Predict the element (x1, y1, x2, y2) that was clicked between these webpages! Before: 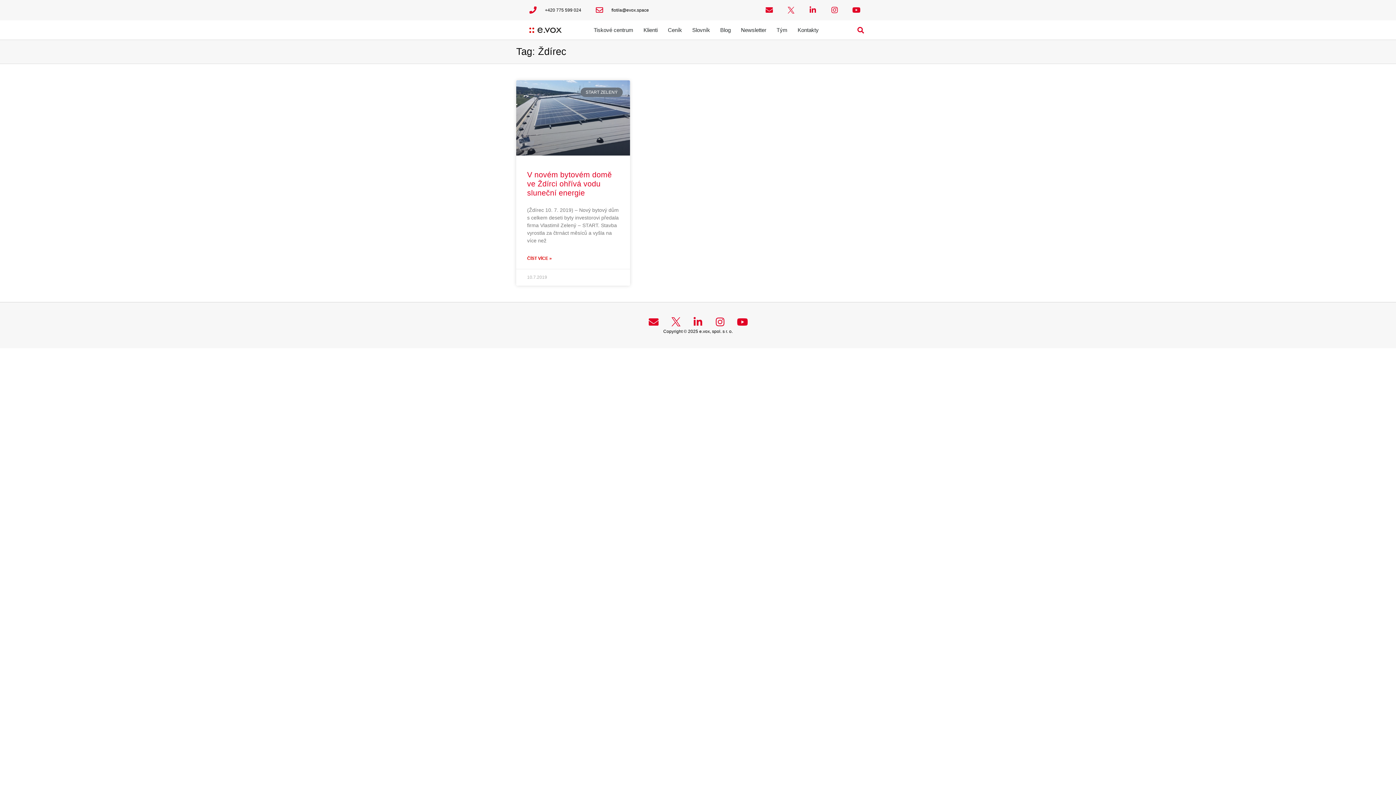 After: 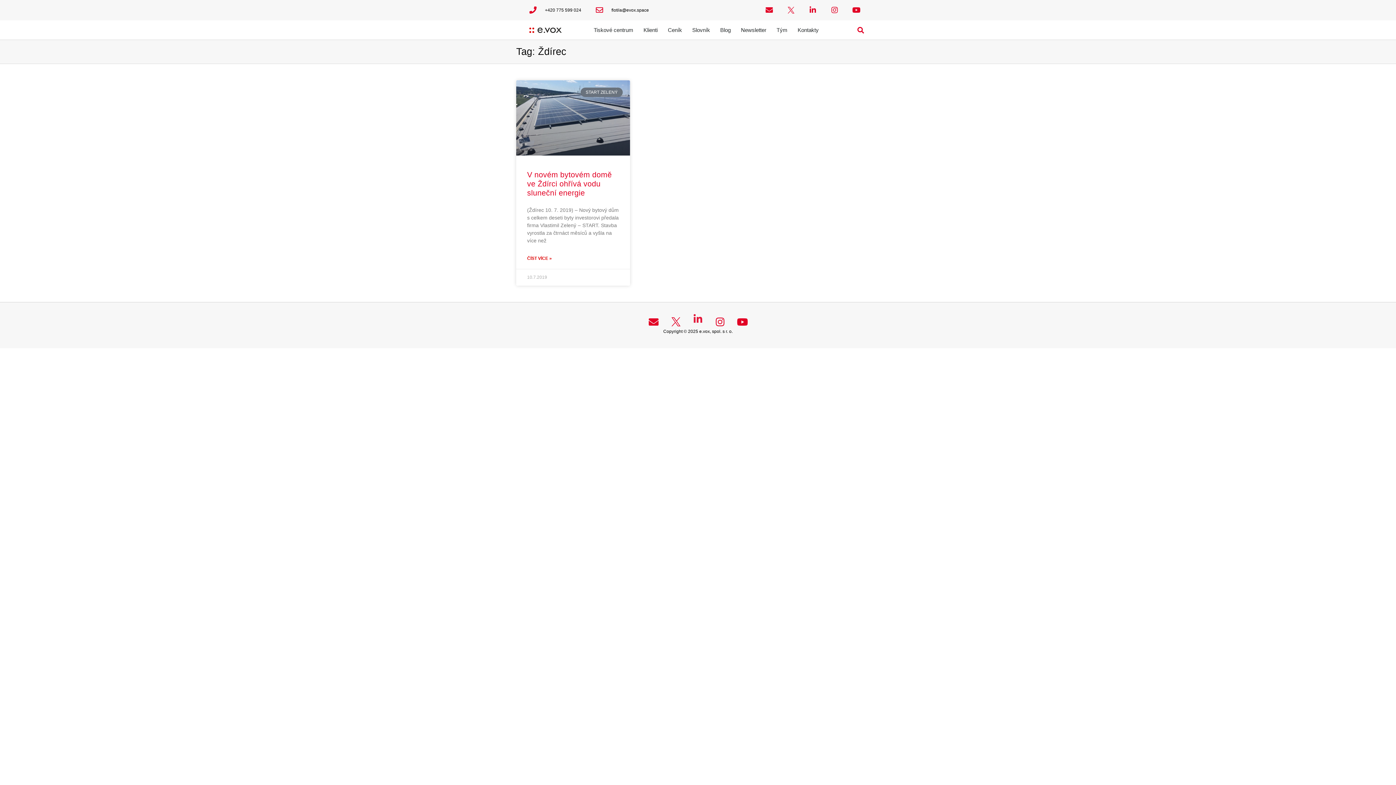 Action: label: Linkedin-in bbox: (693, 317, 703, 326)